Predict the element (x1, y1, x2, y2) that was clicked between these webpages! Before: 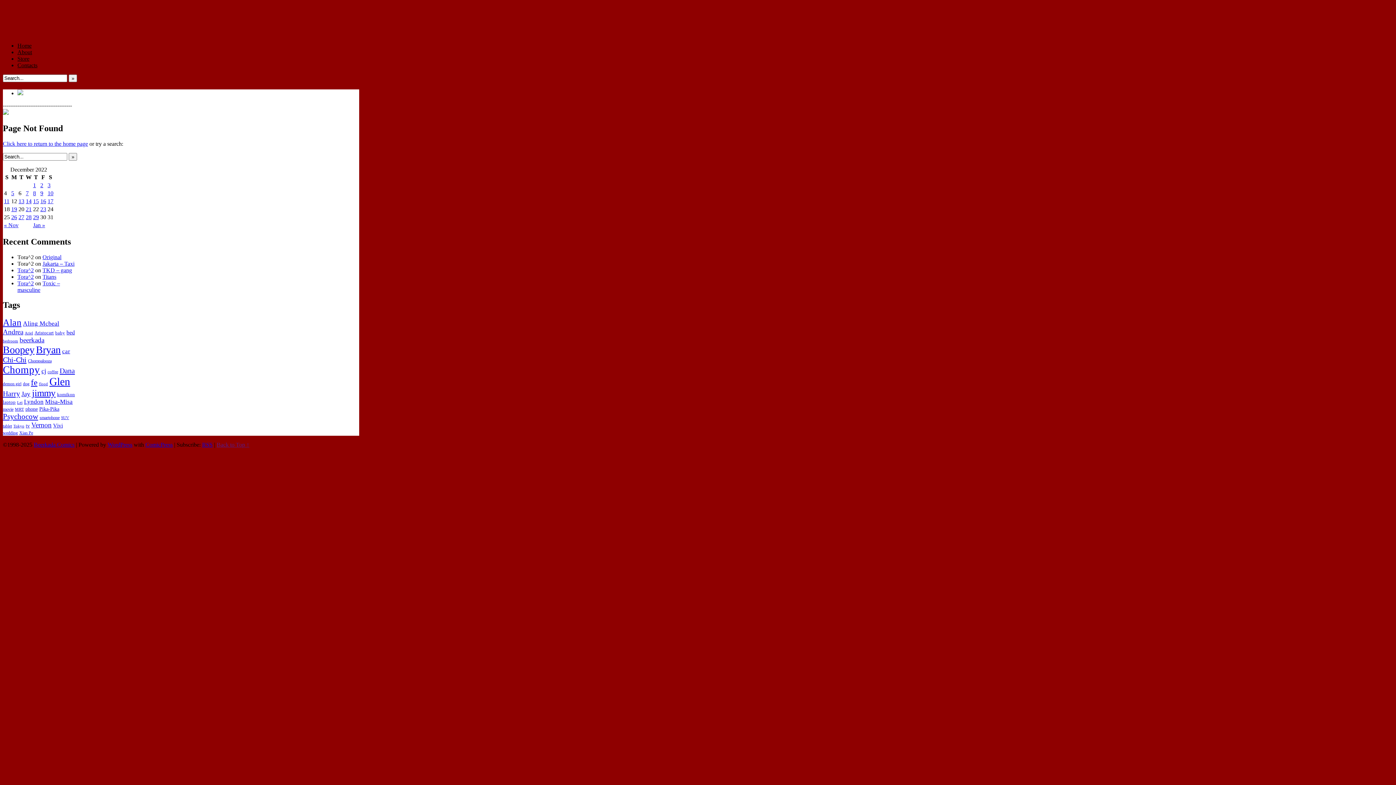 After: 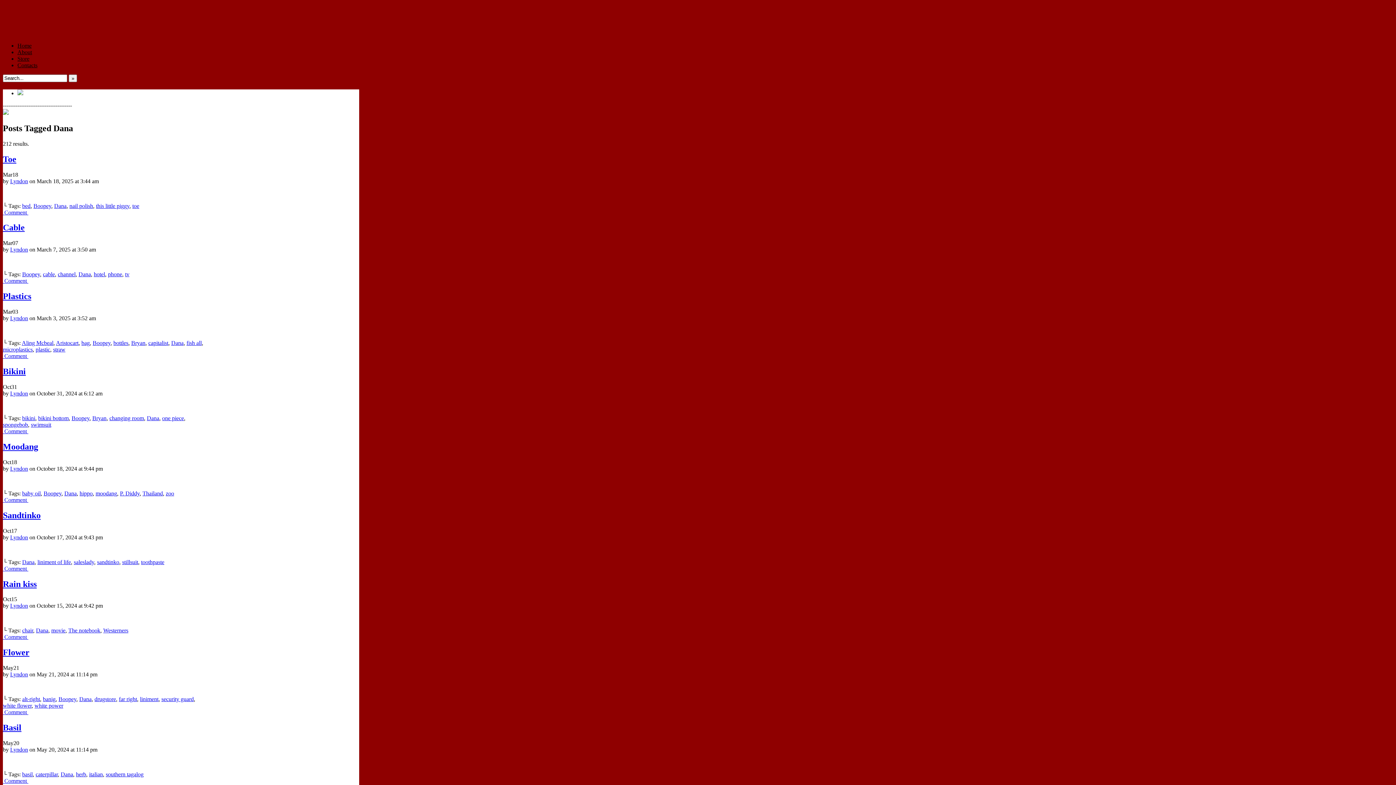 Action: bbox: (59, 367, 74, 375) label: Dana (212 items)